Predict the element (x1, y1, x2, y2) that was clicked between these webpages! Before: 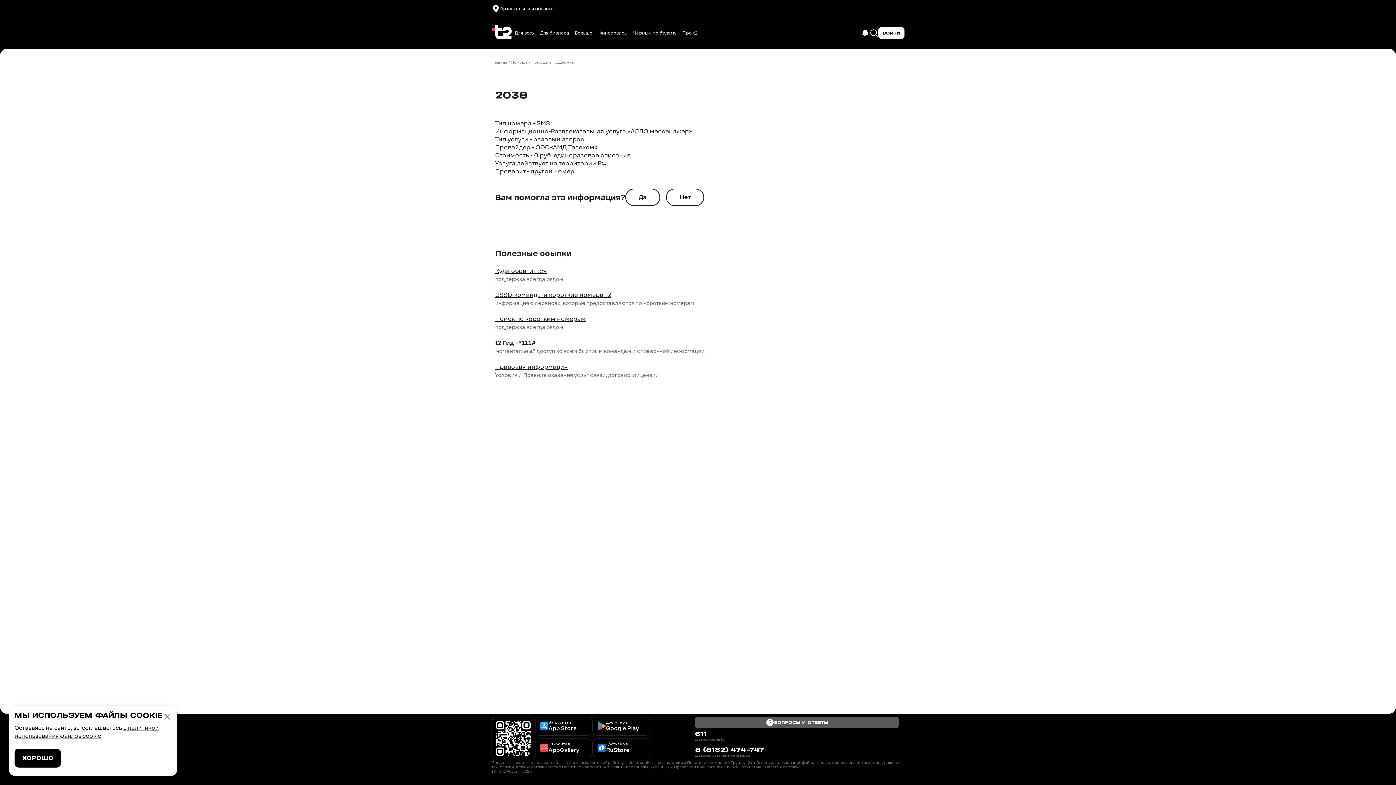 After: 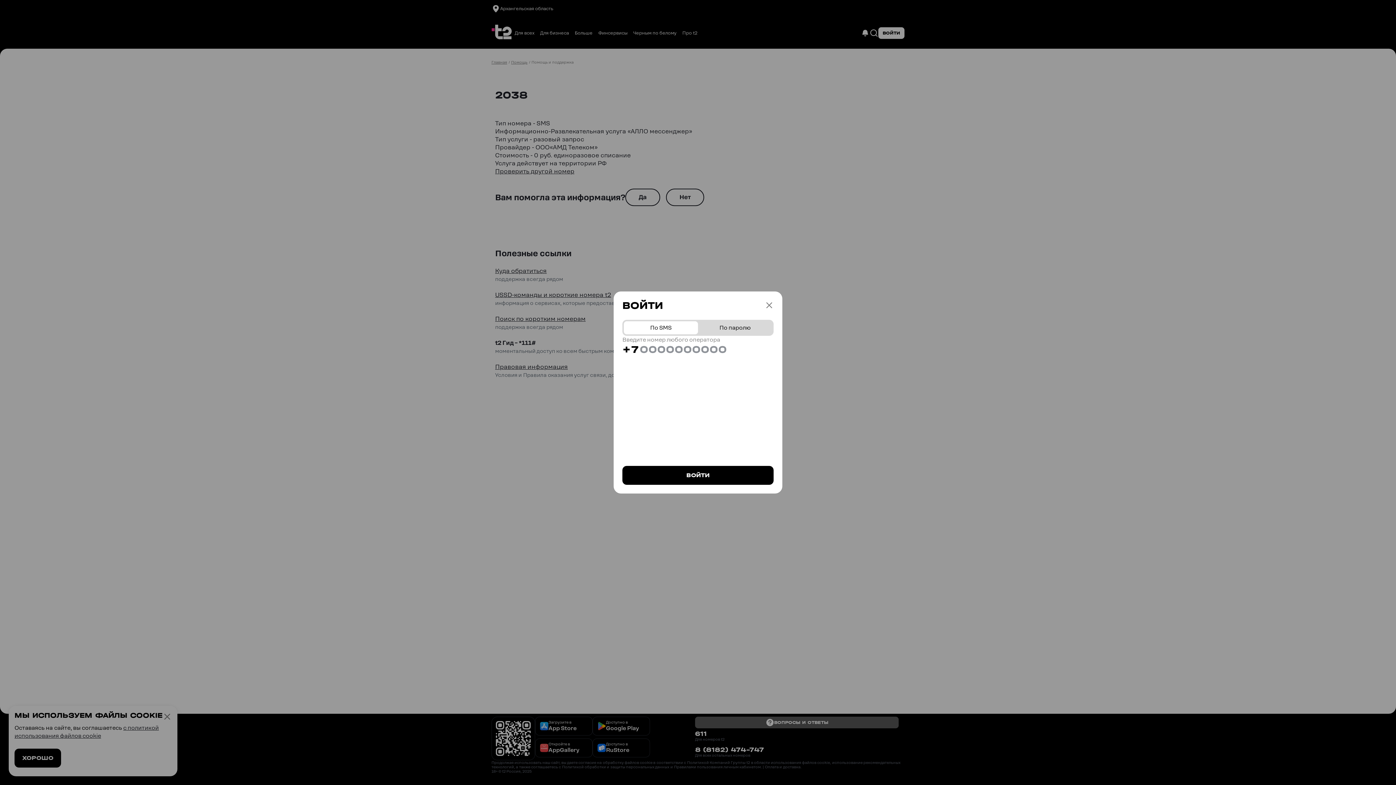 Action: bbox: (878, 27, 904, 38) label: ВОЙТИ